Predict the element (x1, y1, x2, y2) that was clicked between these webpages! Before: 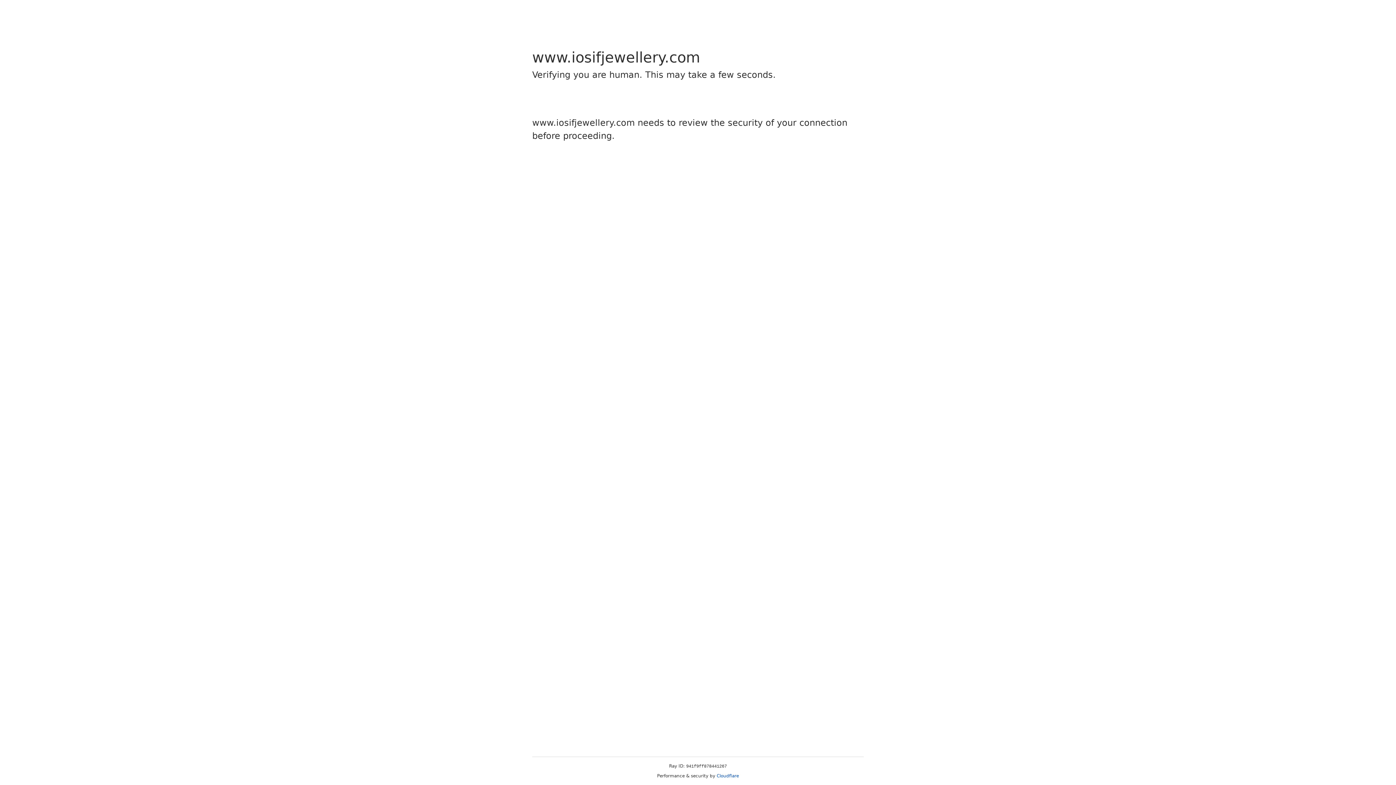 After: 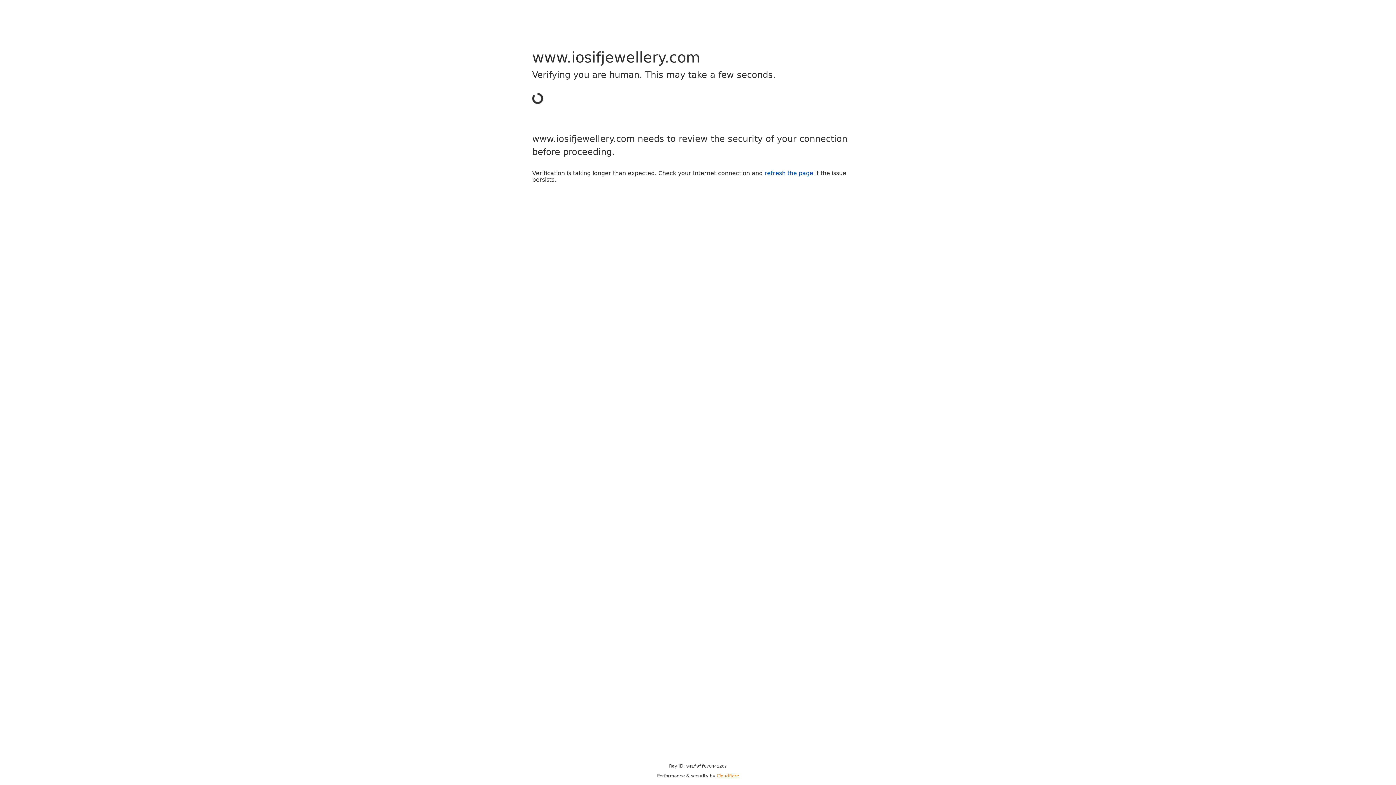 Action: bbox: (716, 773, 739, 778) label: Cloudflare